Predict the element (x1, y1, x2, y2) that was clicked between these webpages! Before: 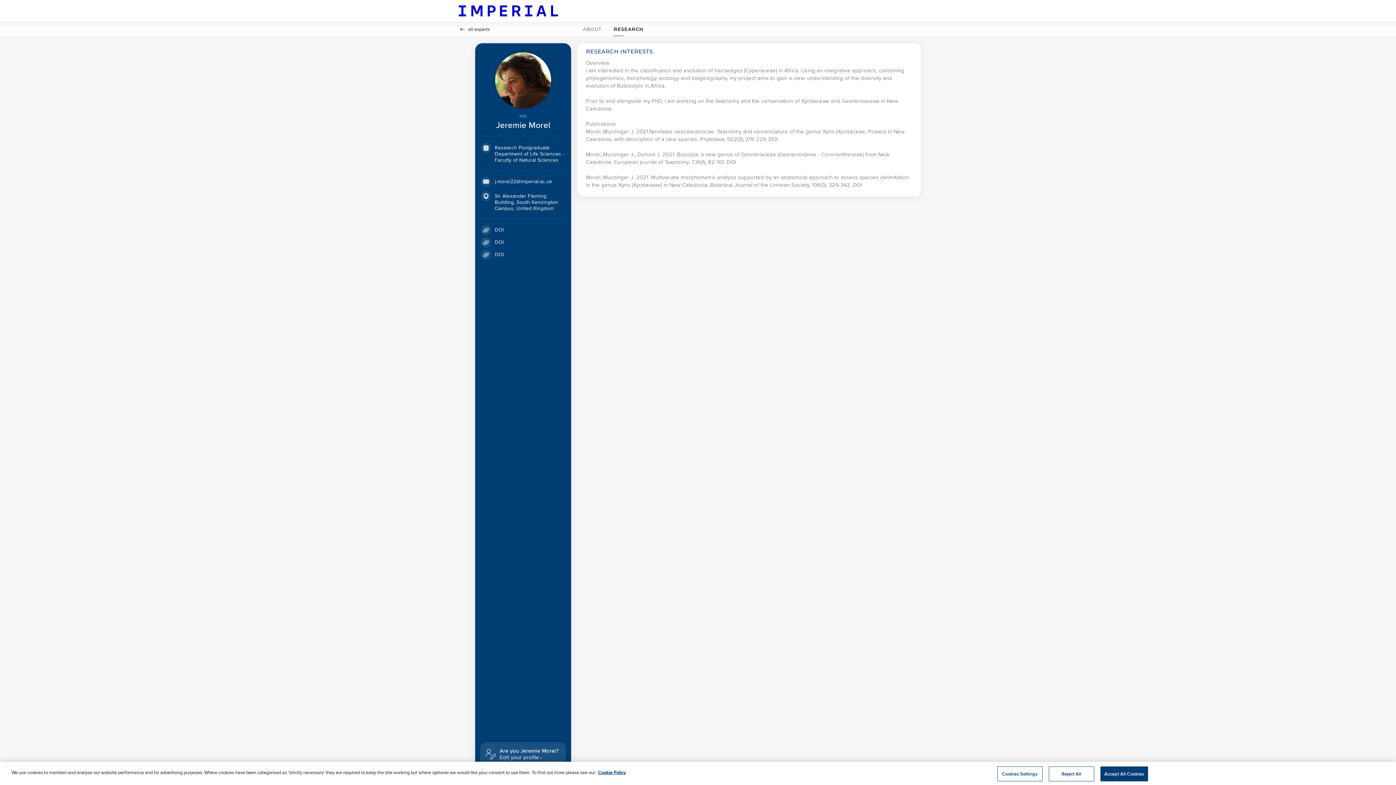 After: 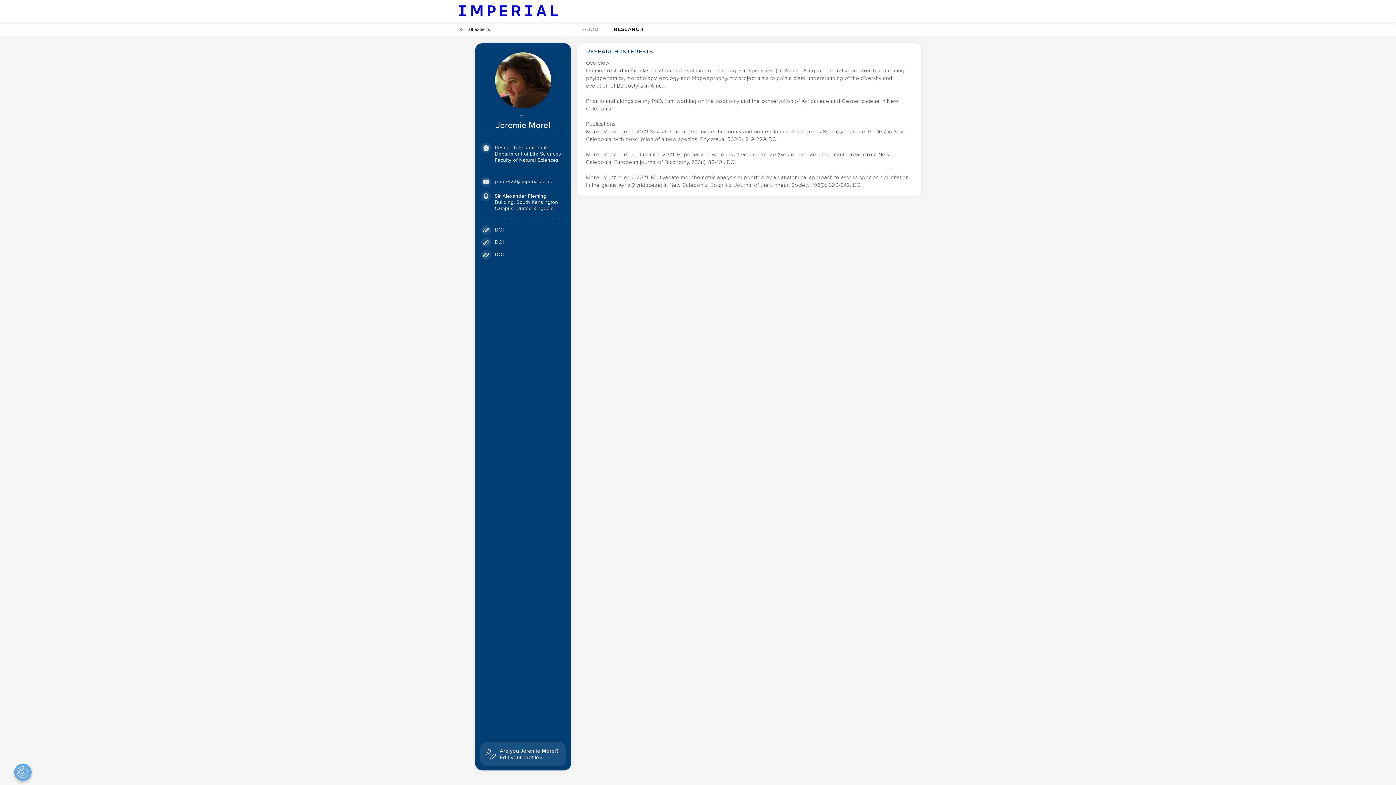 Action: label: Reject All bbox: (1048, 776, 1094, 791)